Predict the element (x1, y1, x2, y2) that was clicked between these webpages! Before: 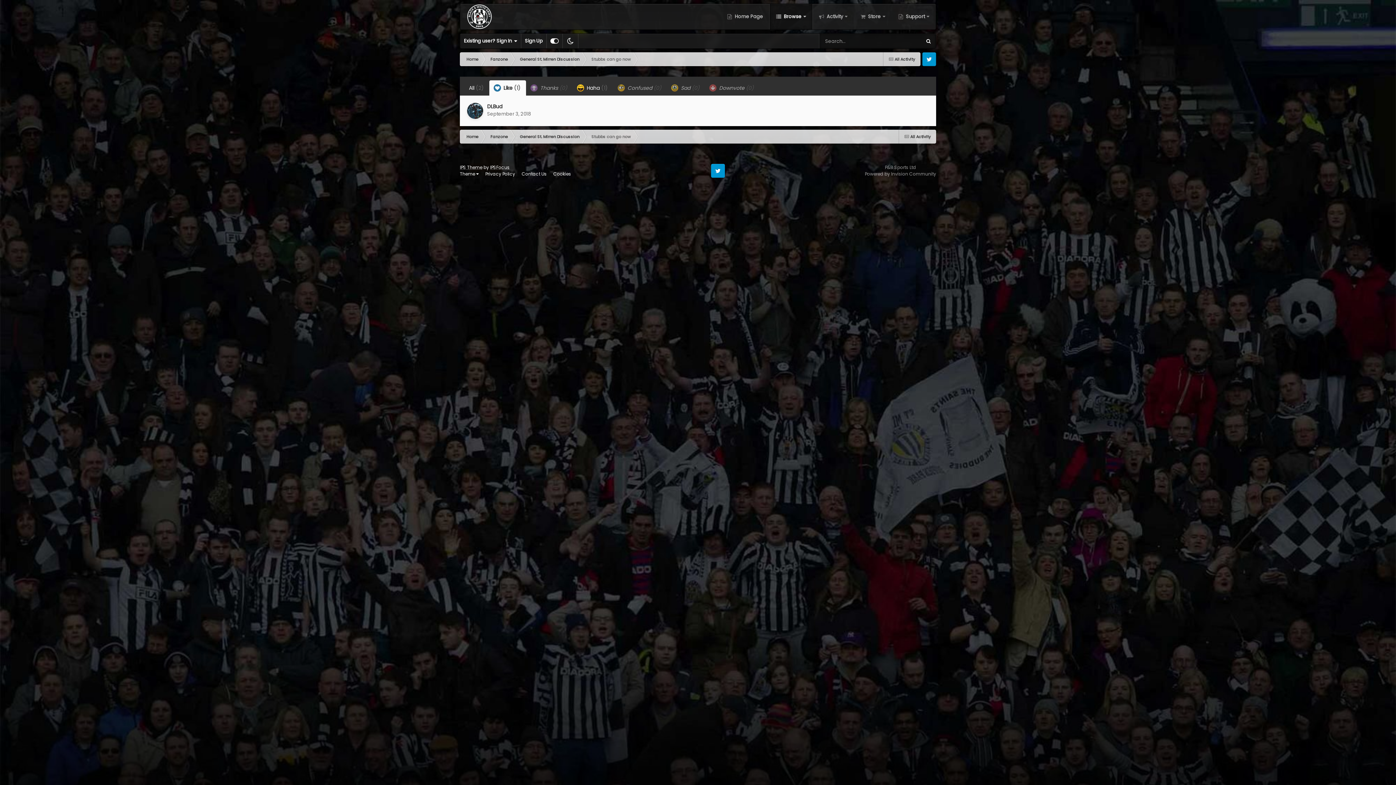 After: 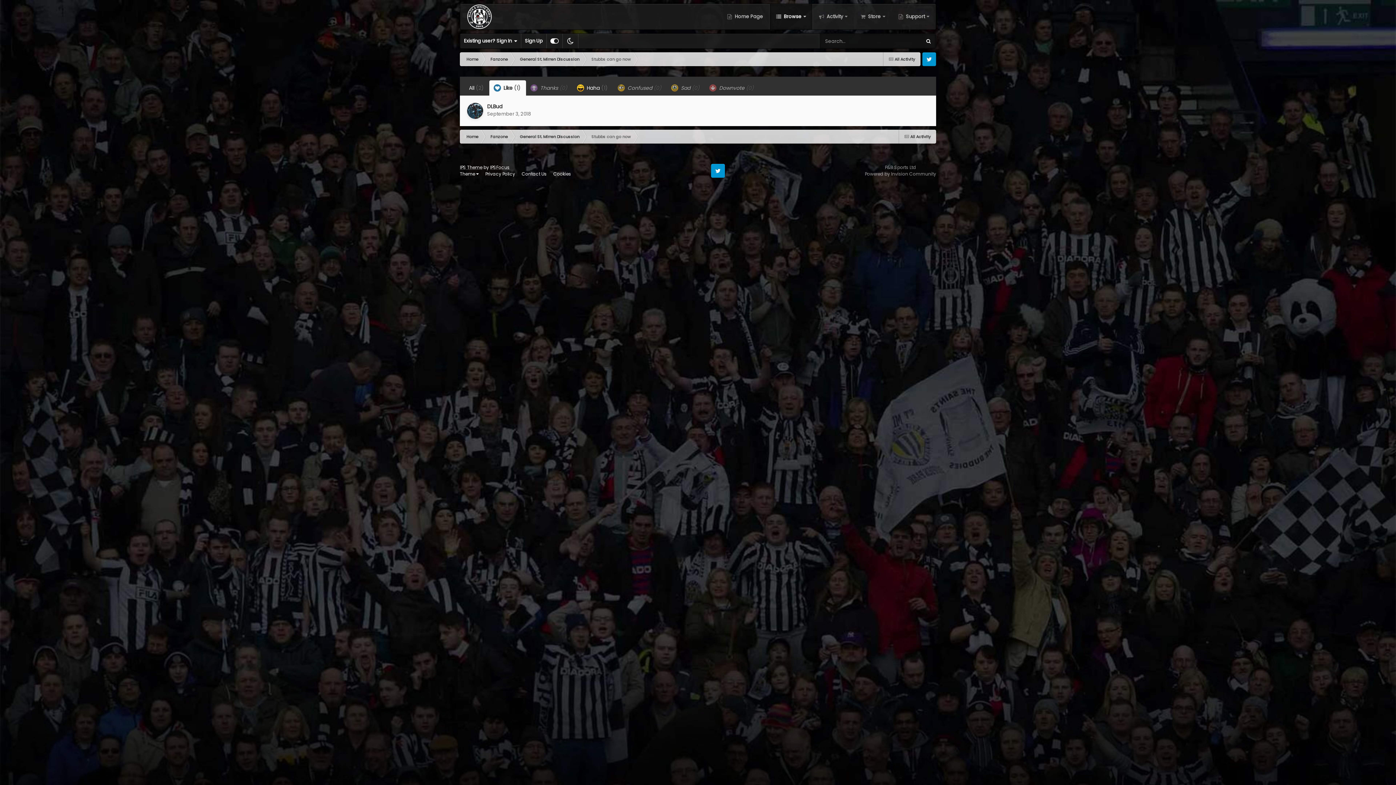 Action: label:  Like (1) bbox: (489, 80, 526, 95)